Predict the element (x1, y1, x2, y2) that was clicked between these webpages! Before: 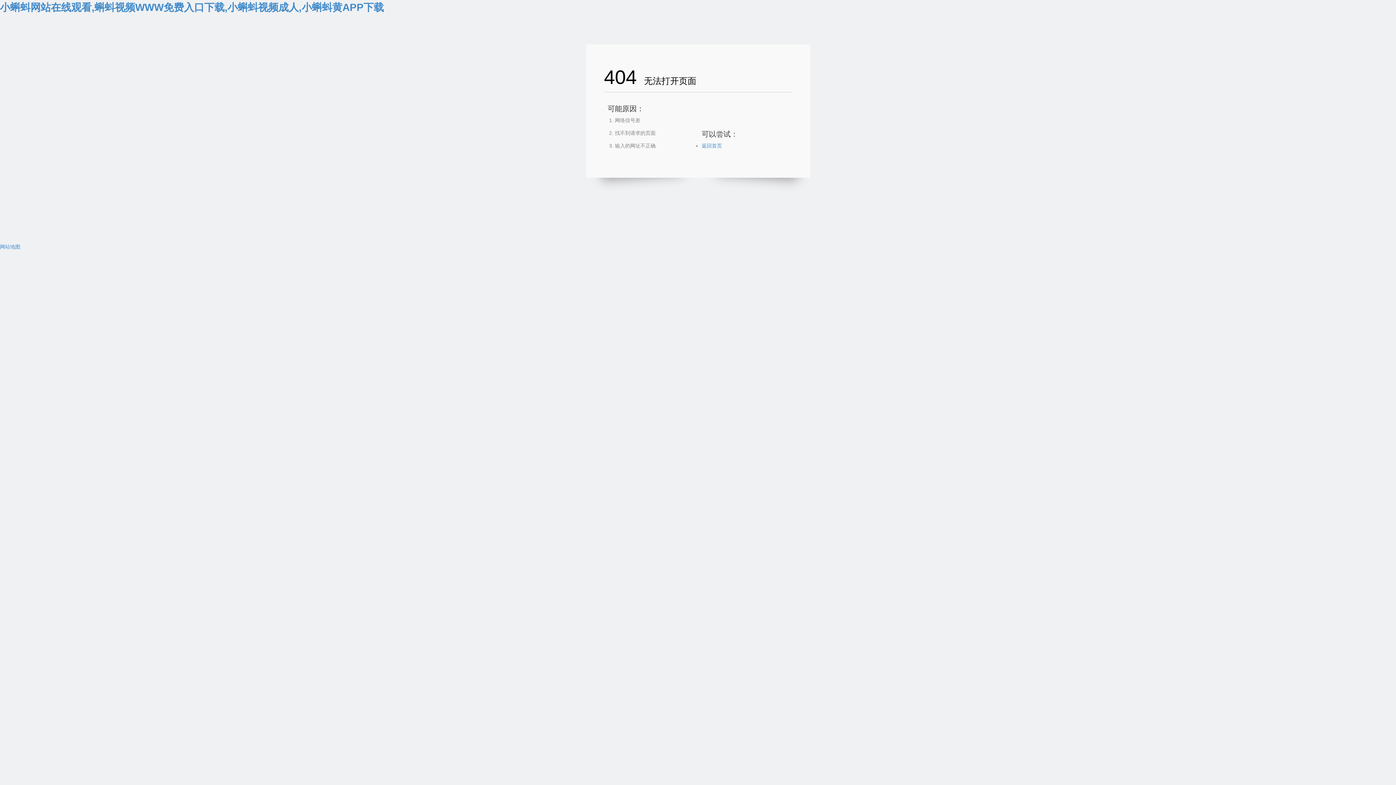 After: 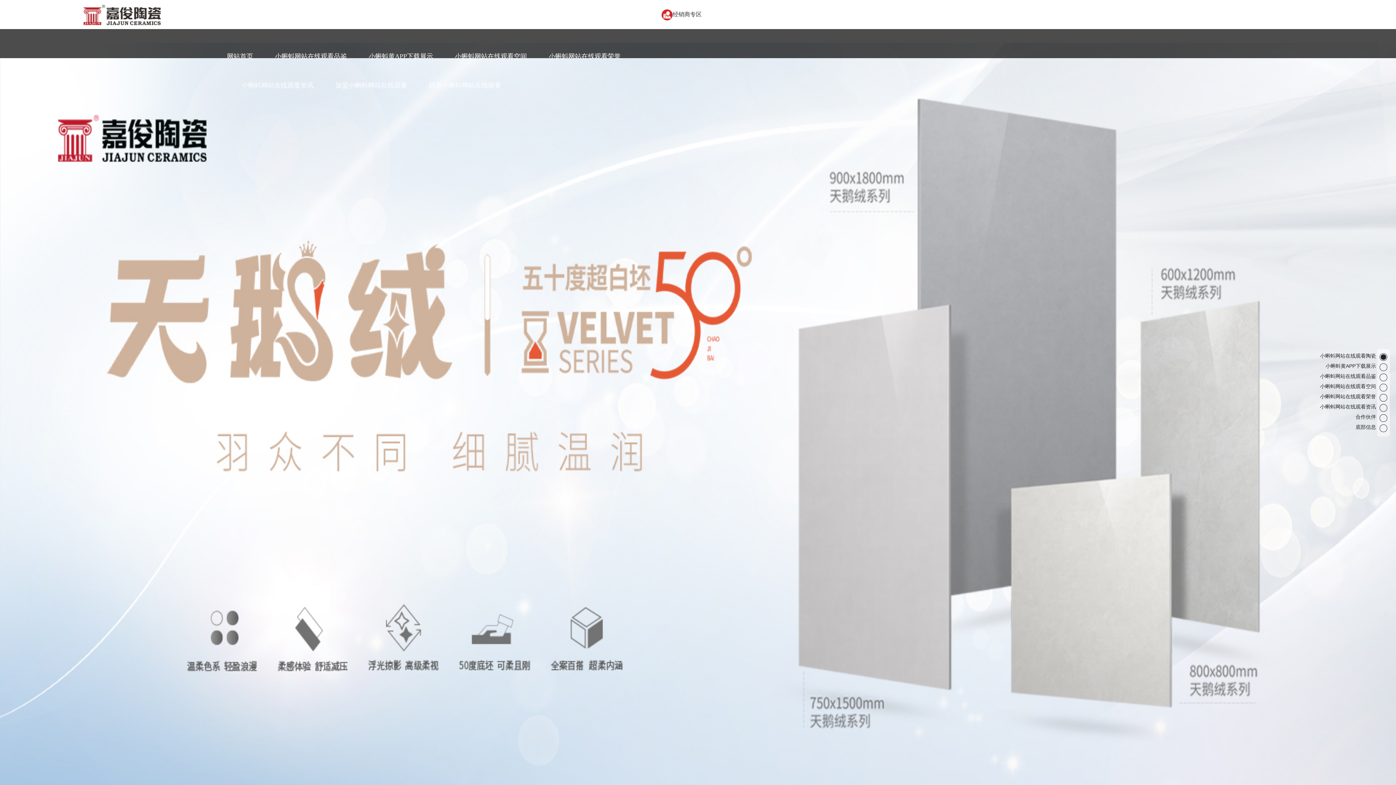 Action: bbox: (0, 1, 384, 13) label: 小蝌蚪网站在线观看,蝌蚪视频WWW免费入口下载,小蝌蚪视频成人,小蝌蚪黄APP下载